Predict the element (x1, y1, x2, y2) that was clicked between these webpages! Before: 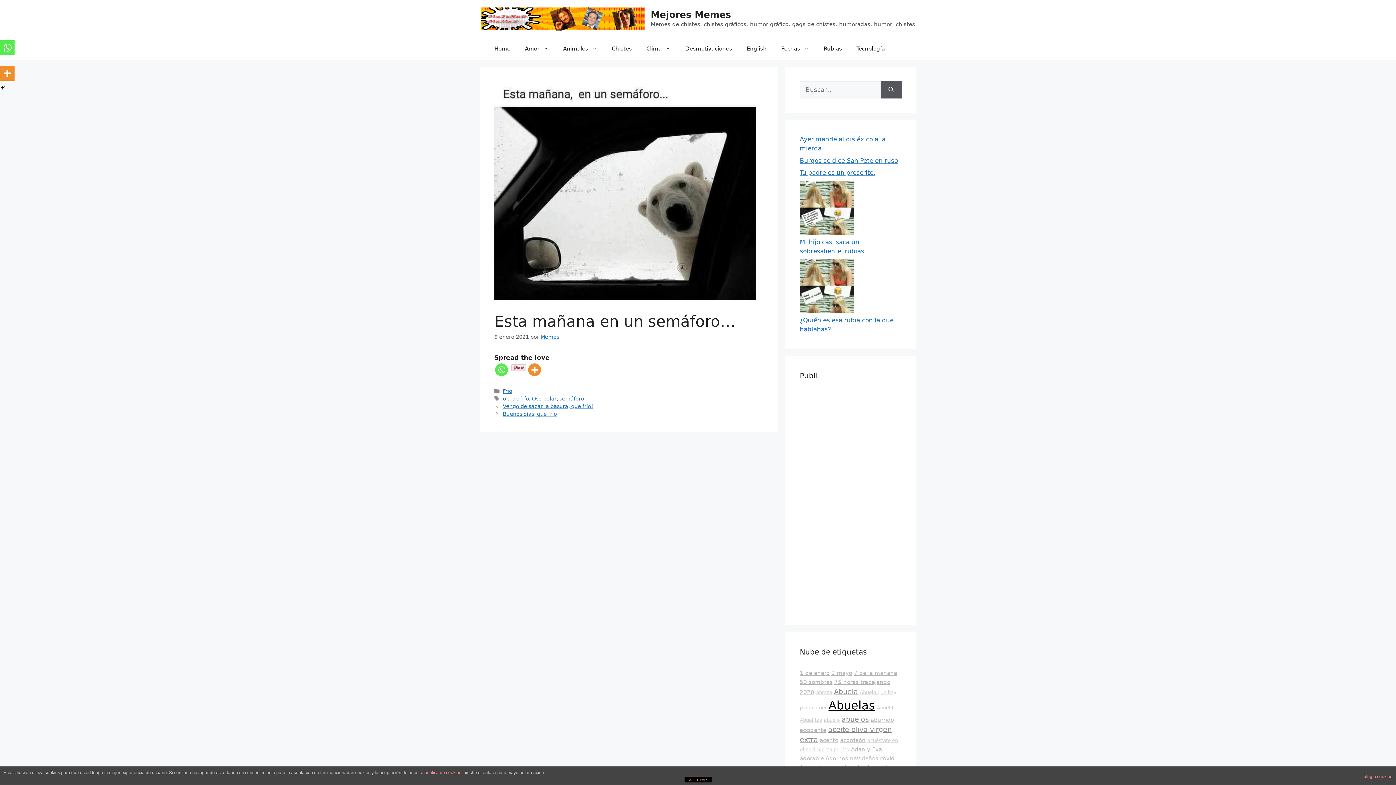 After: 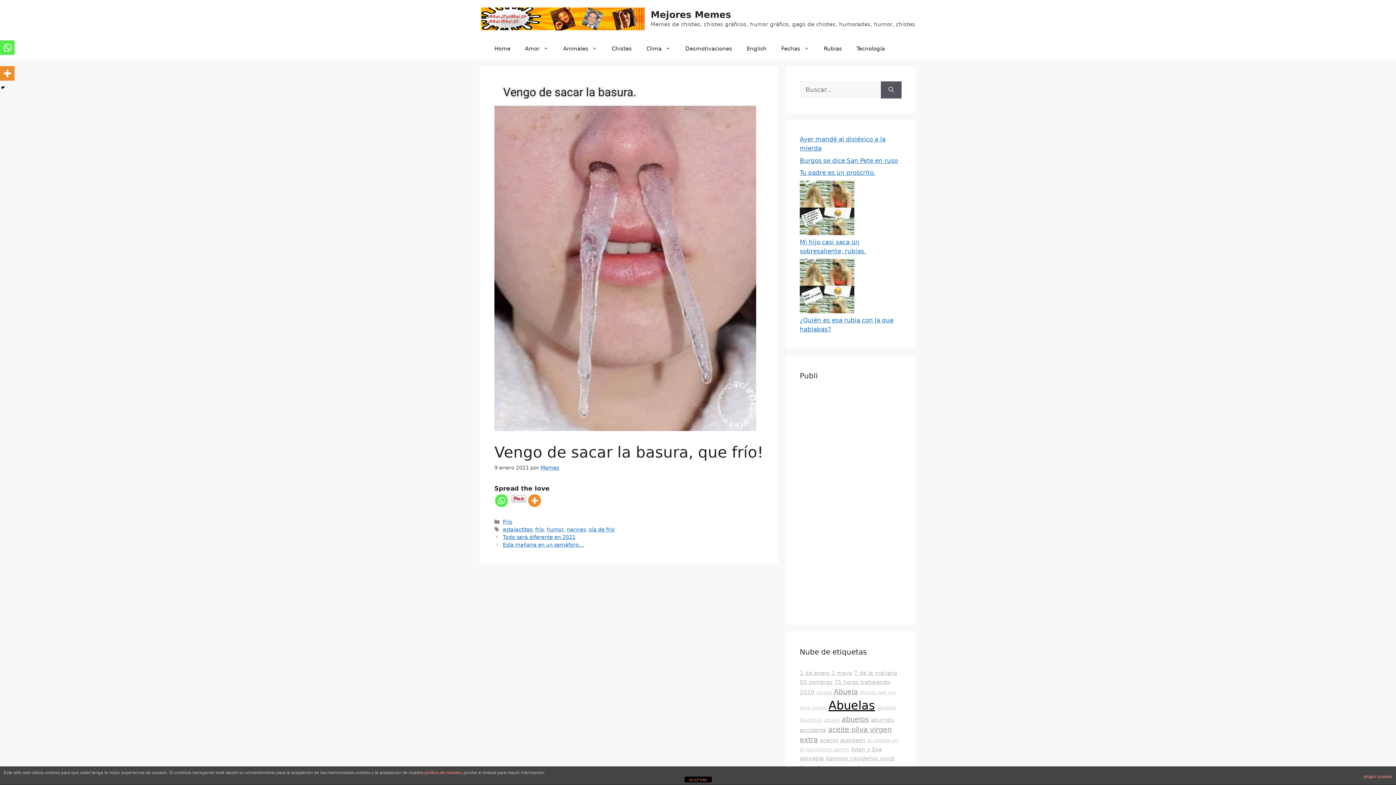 Action: label: Vengo de sacar la basura, que frío! bbox: (502, 403, 593, 409)